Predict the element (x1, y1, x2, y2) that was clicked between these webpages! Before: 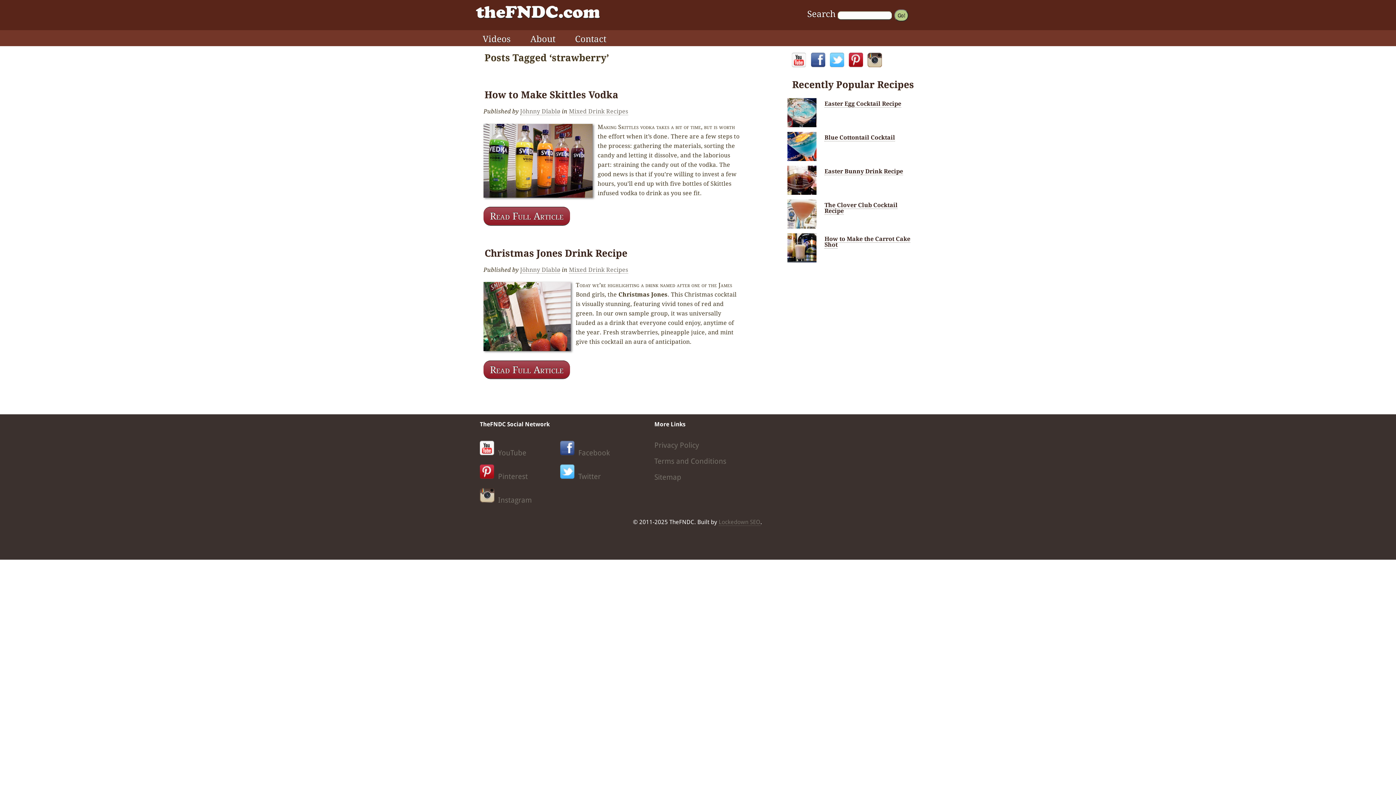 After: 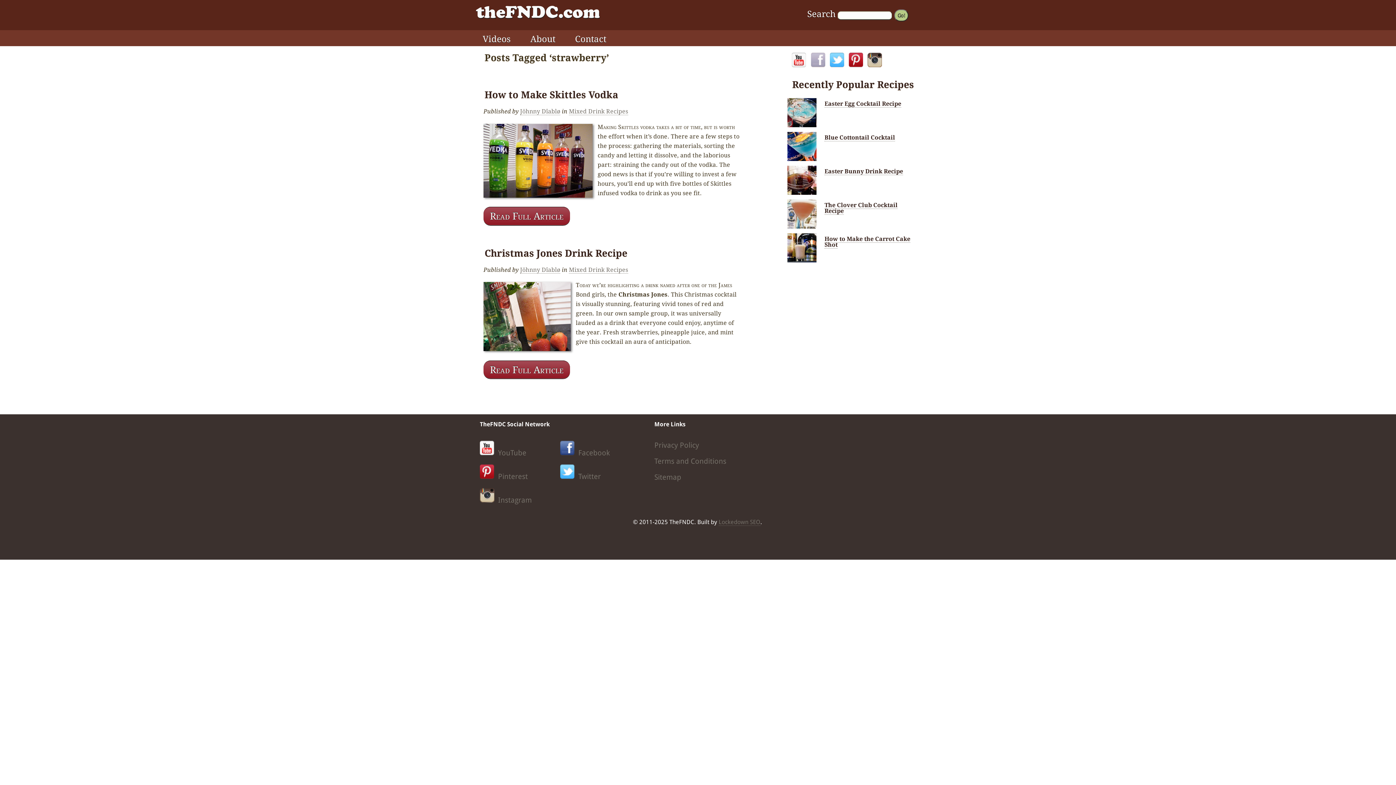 Action: bbox: (810, 52, 825, 67) label: Facebook